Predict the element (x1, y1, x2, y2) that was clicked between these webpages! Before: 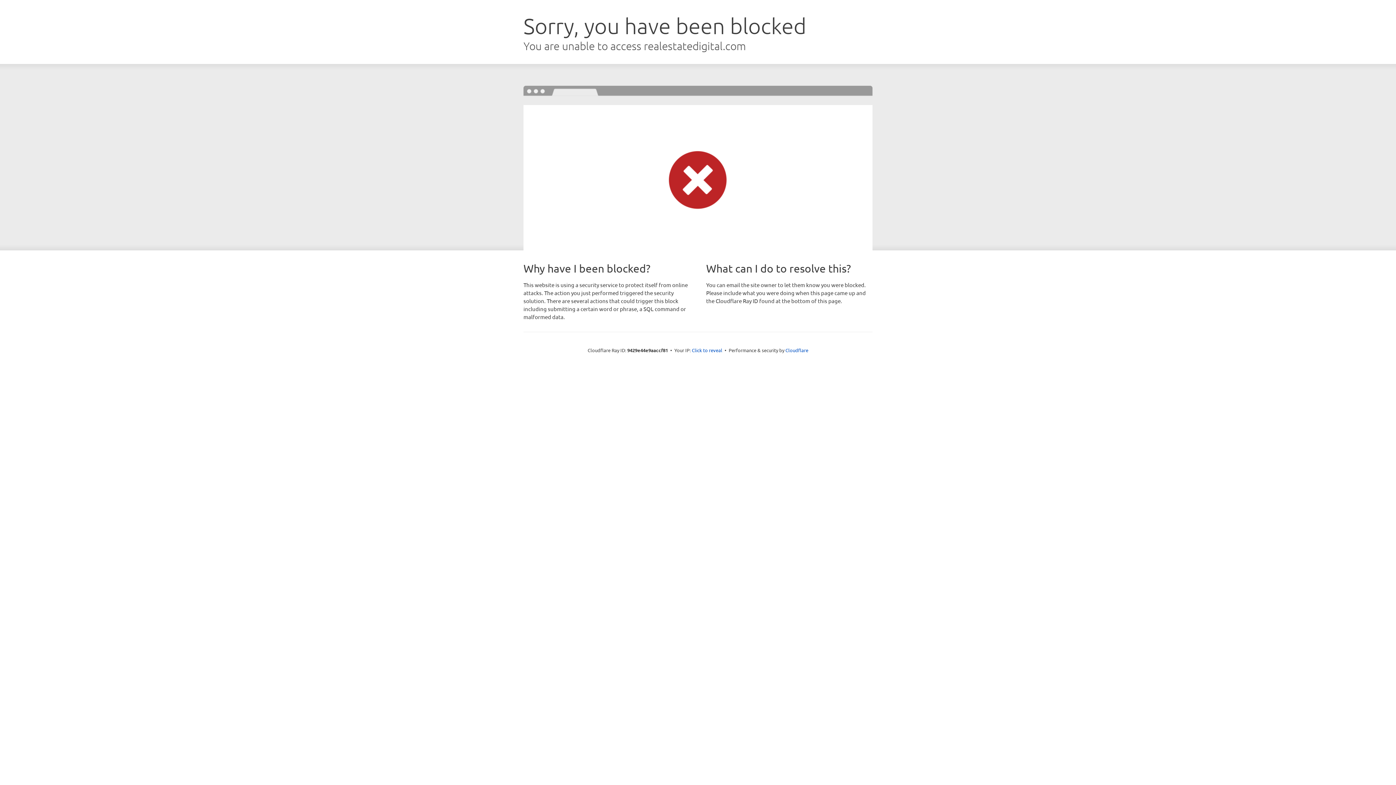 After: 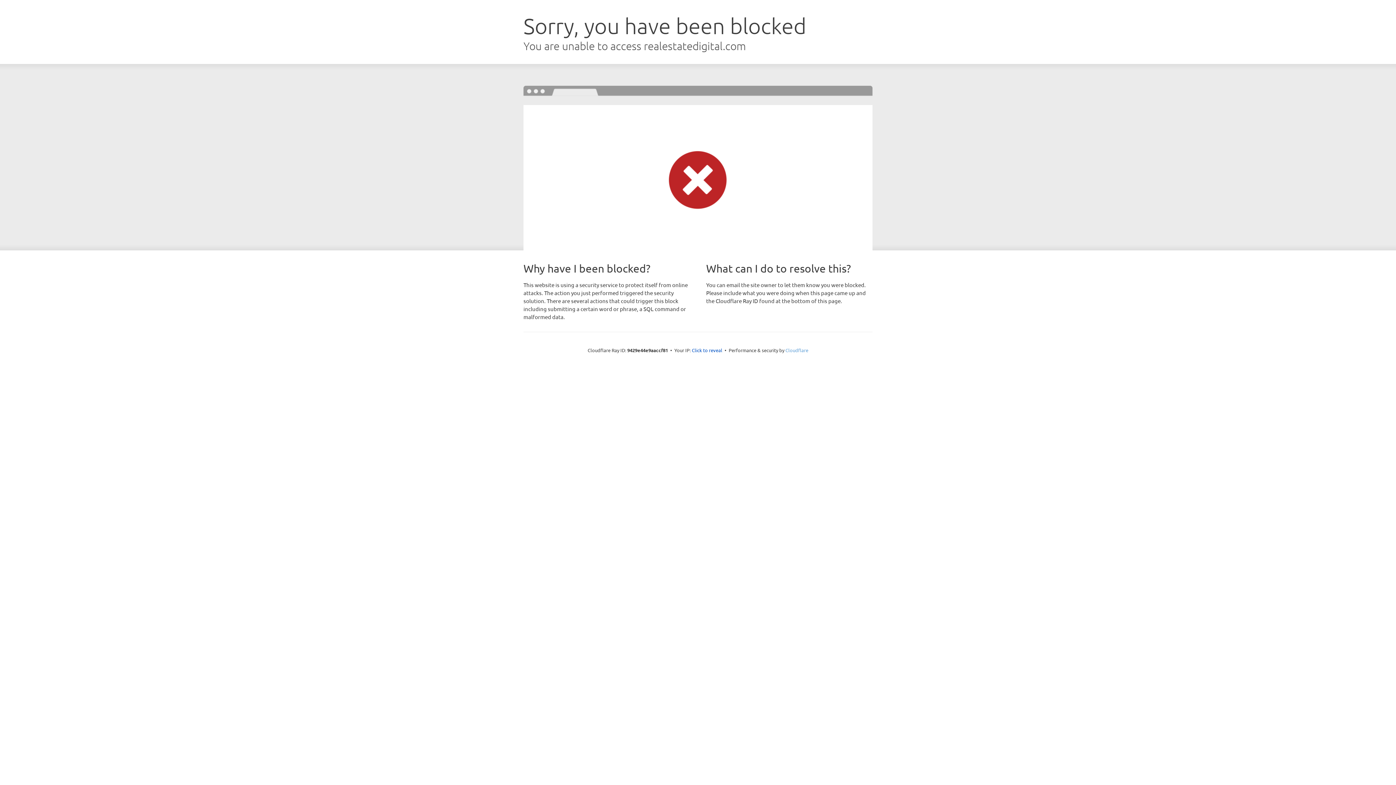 Action: bbox: (785, 347, 808, 353) label: Cloudflare